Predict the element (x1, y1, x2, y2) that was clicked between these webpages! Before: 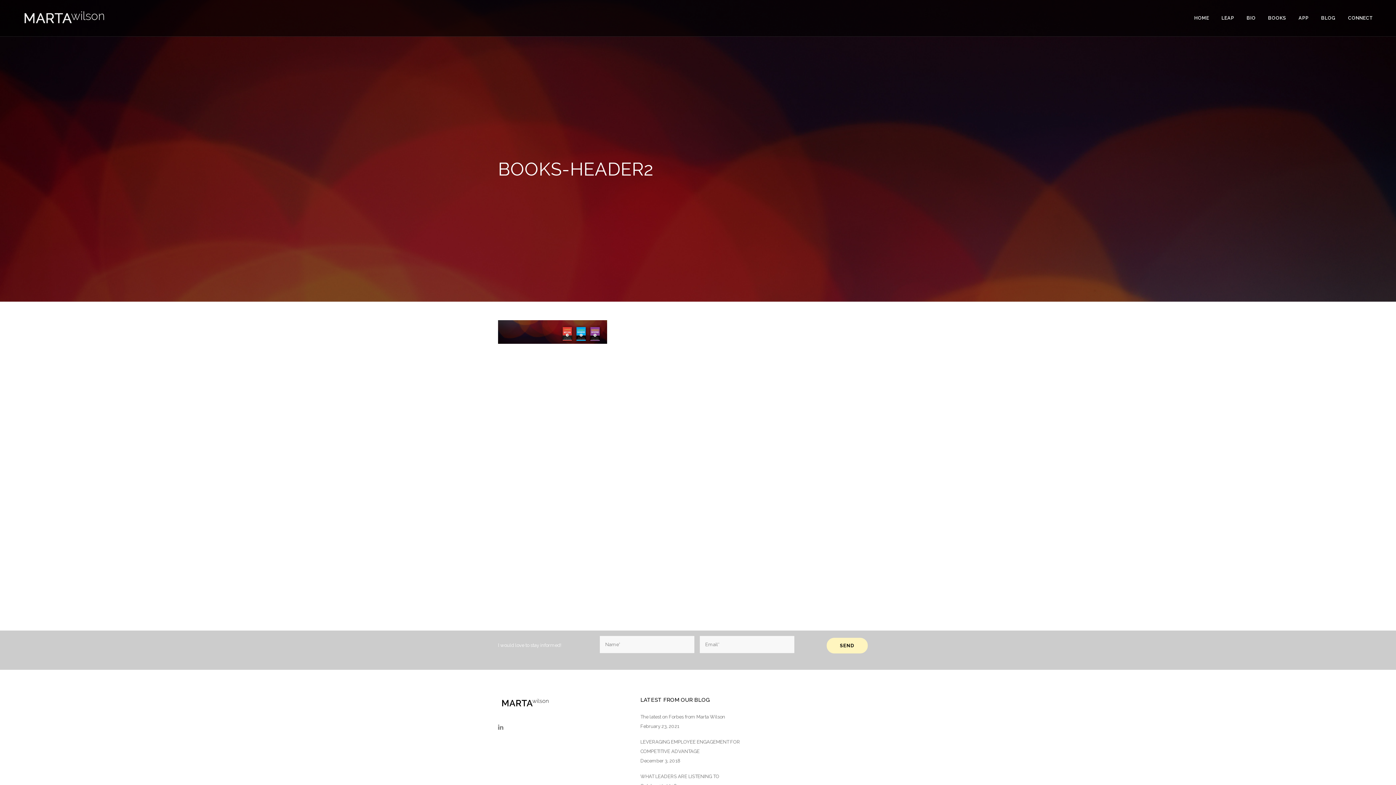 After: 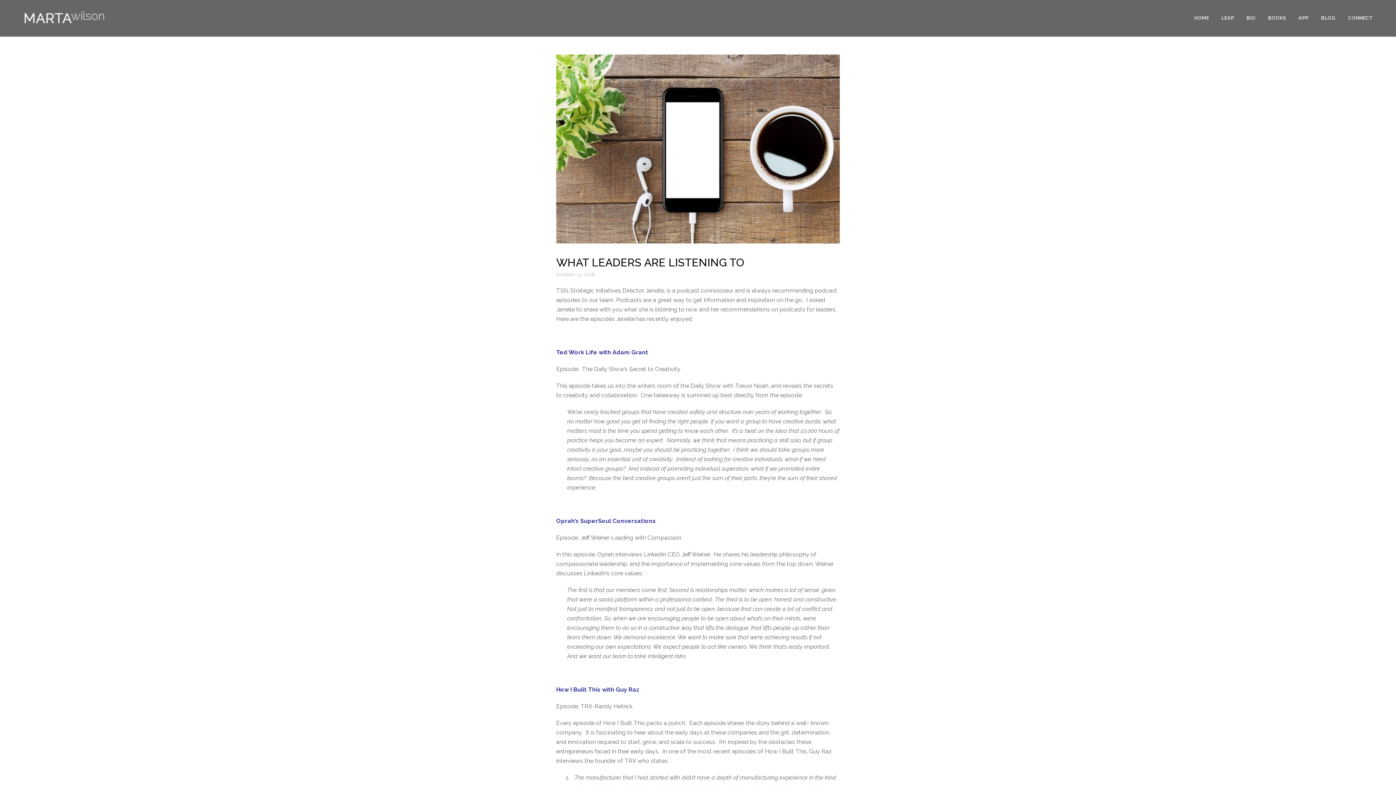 Action: label: WHAT LEADERS ARE LISTENING TO bbox: (640, 772, 763, 781)